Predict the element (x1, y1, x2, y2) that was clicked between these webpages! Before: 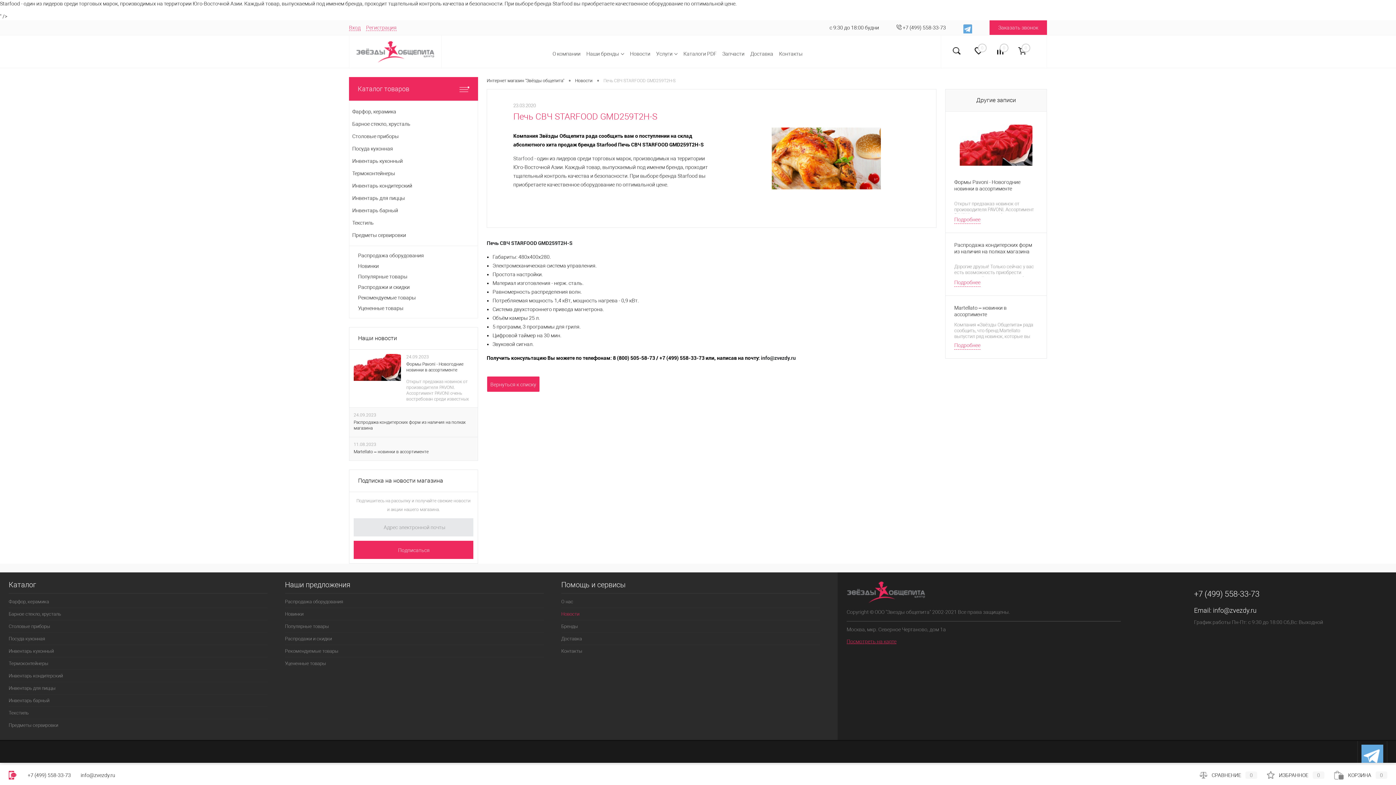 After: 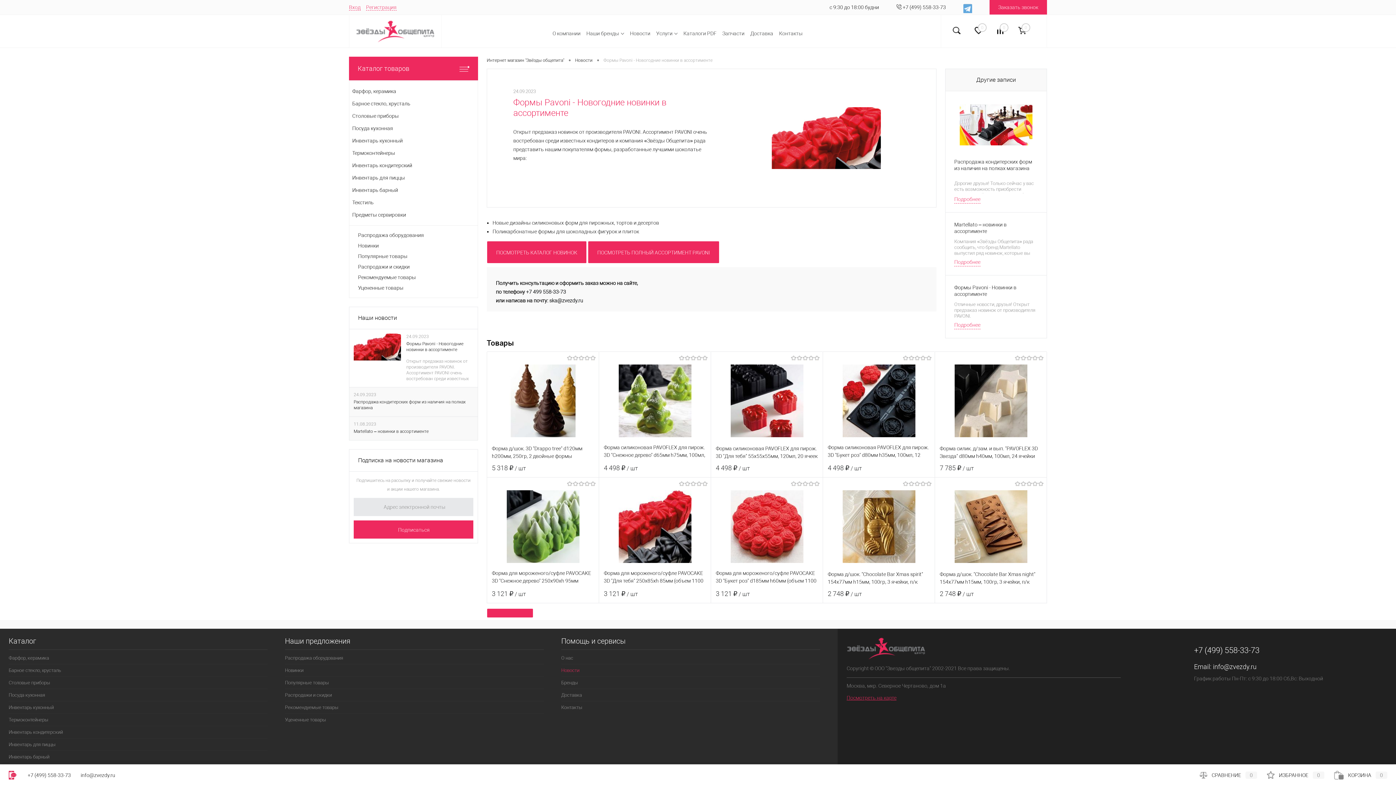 Action: bbox: (353, 377, 401, 382)